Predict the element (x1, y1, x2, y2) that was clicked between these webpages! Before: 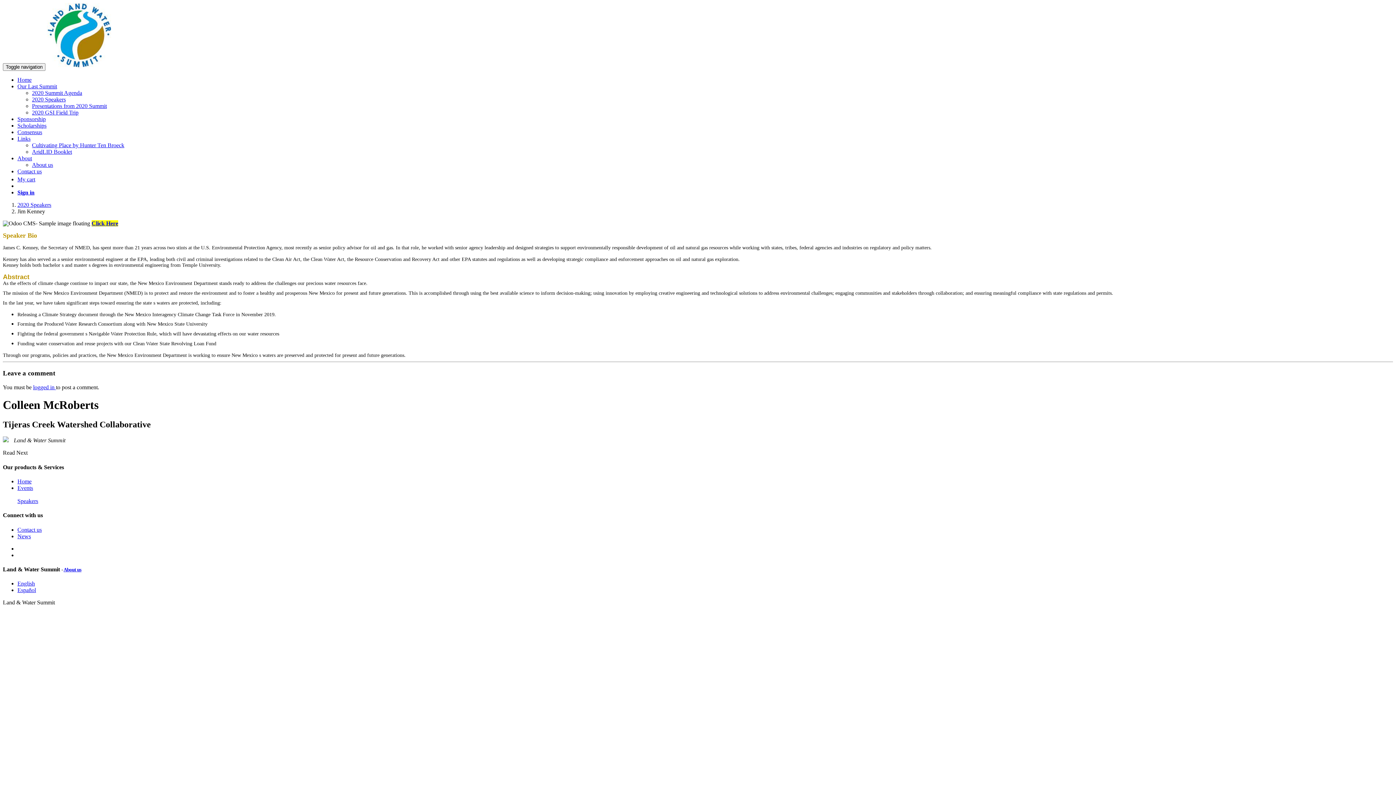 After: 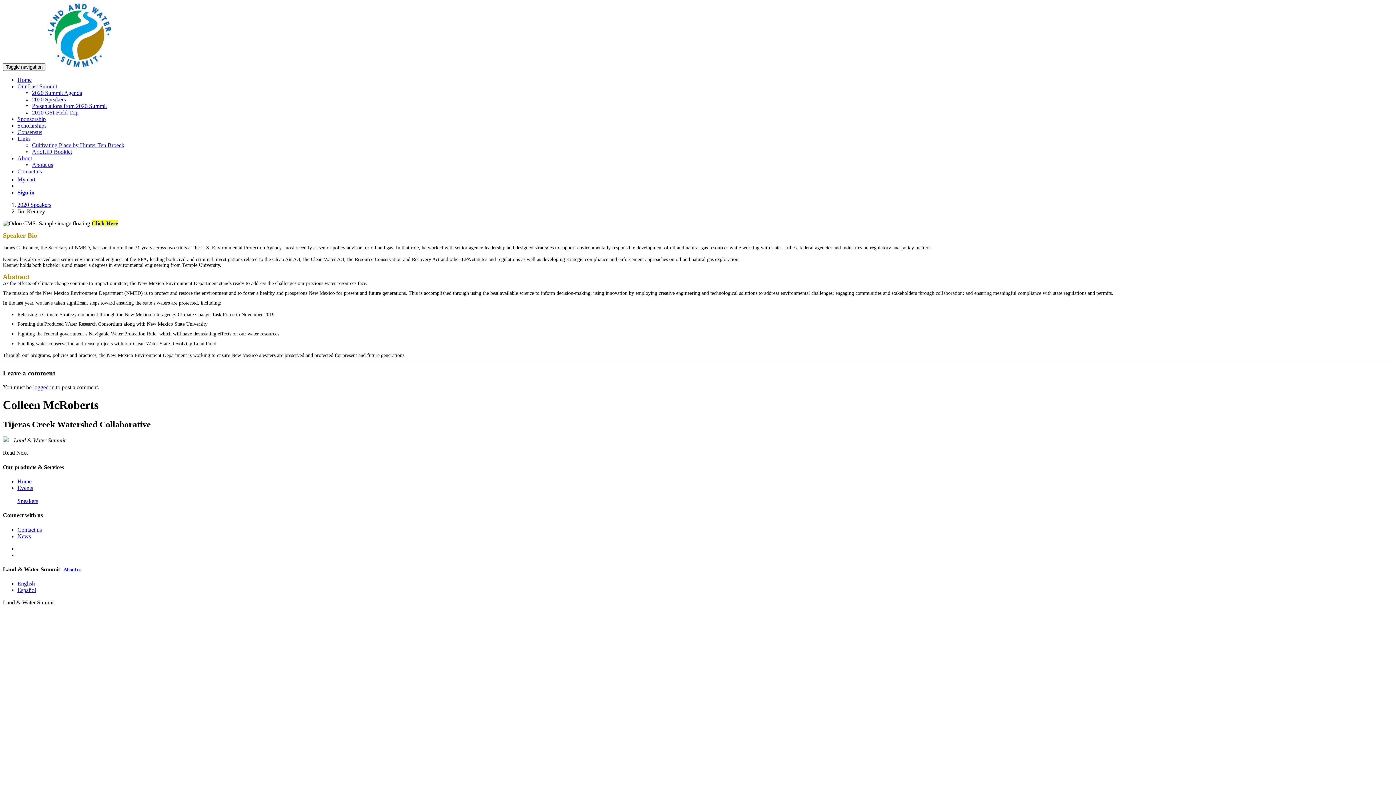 Action: bbox: (63, 567, 81, 572) label: About us